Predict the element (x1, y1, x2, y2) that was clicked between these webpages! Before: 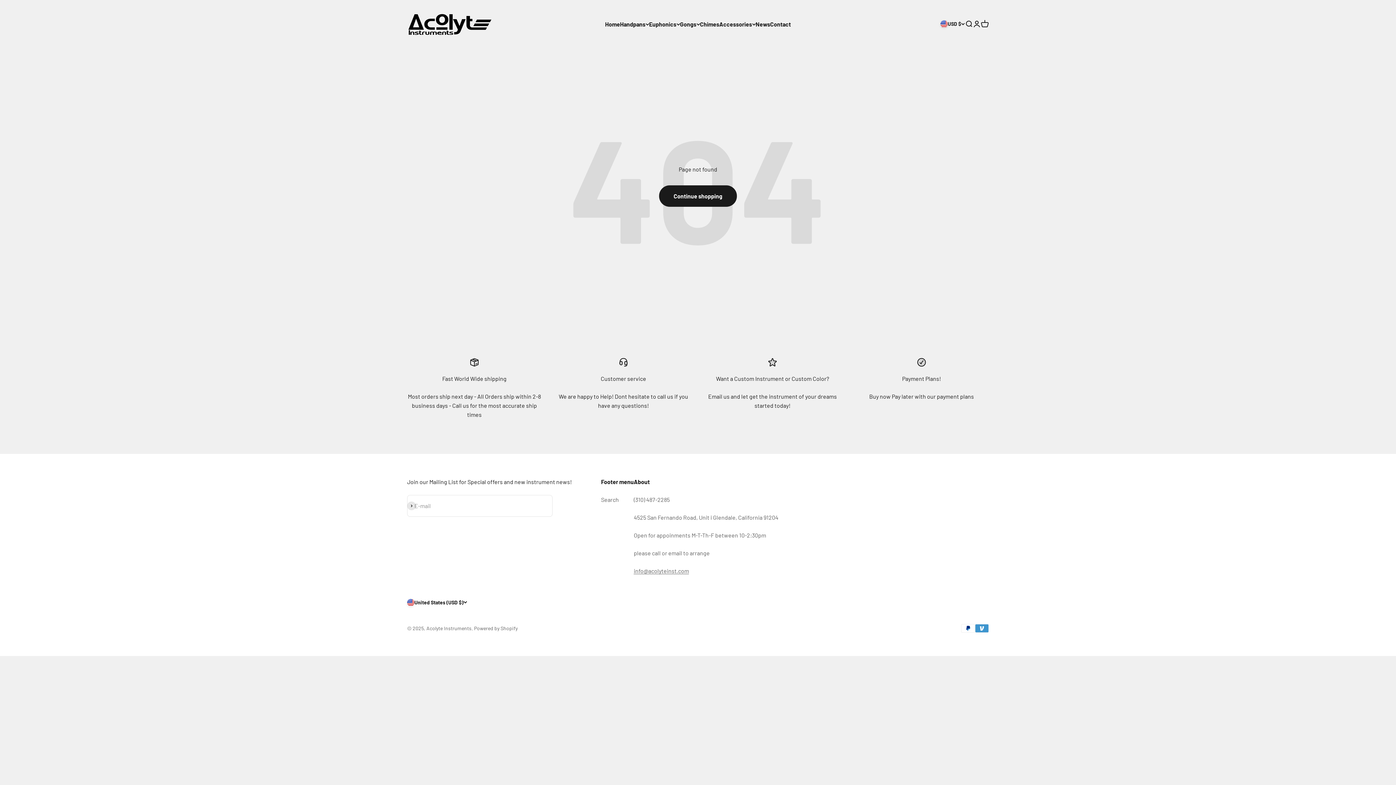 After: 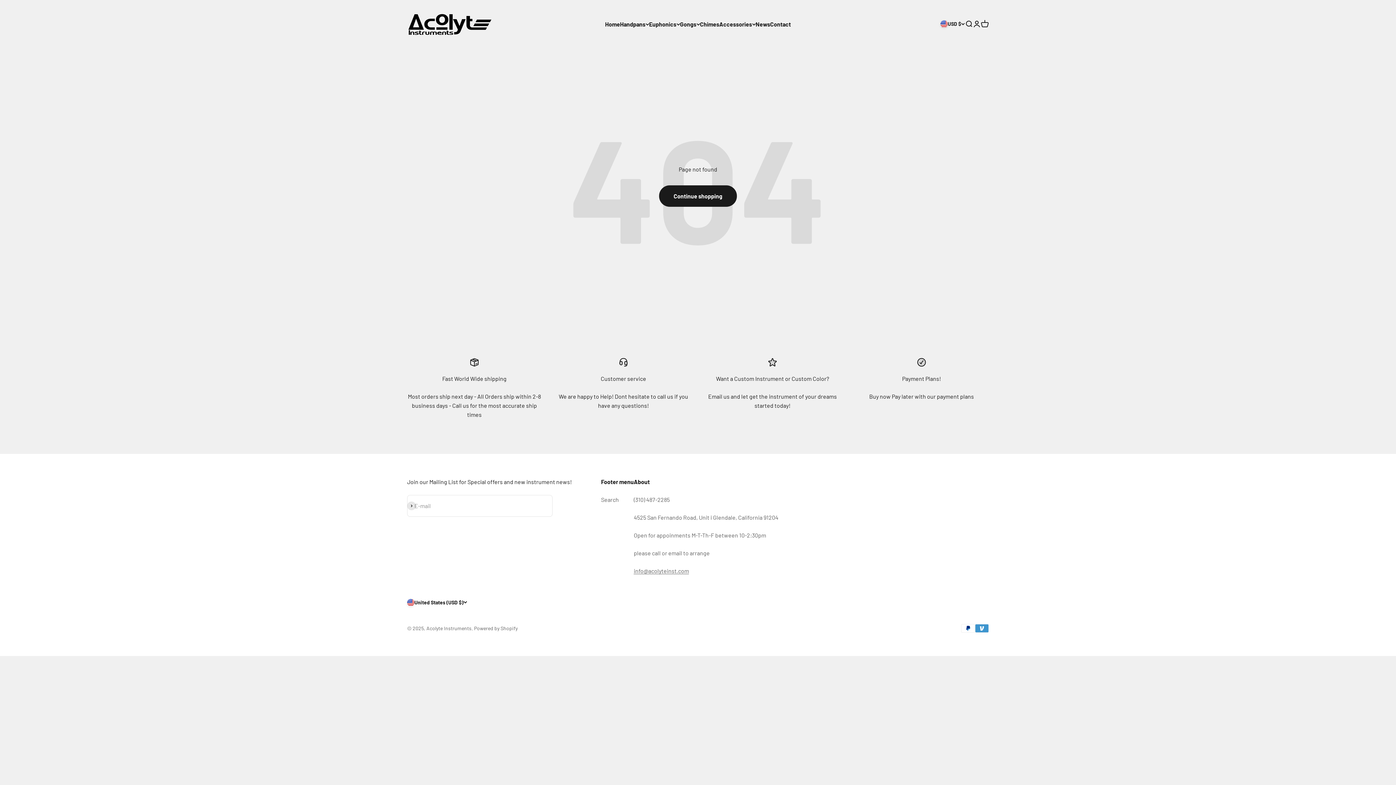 Action: label: info@acolyteinst.com bbox: (633, 567, 689, 574)